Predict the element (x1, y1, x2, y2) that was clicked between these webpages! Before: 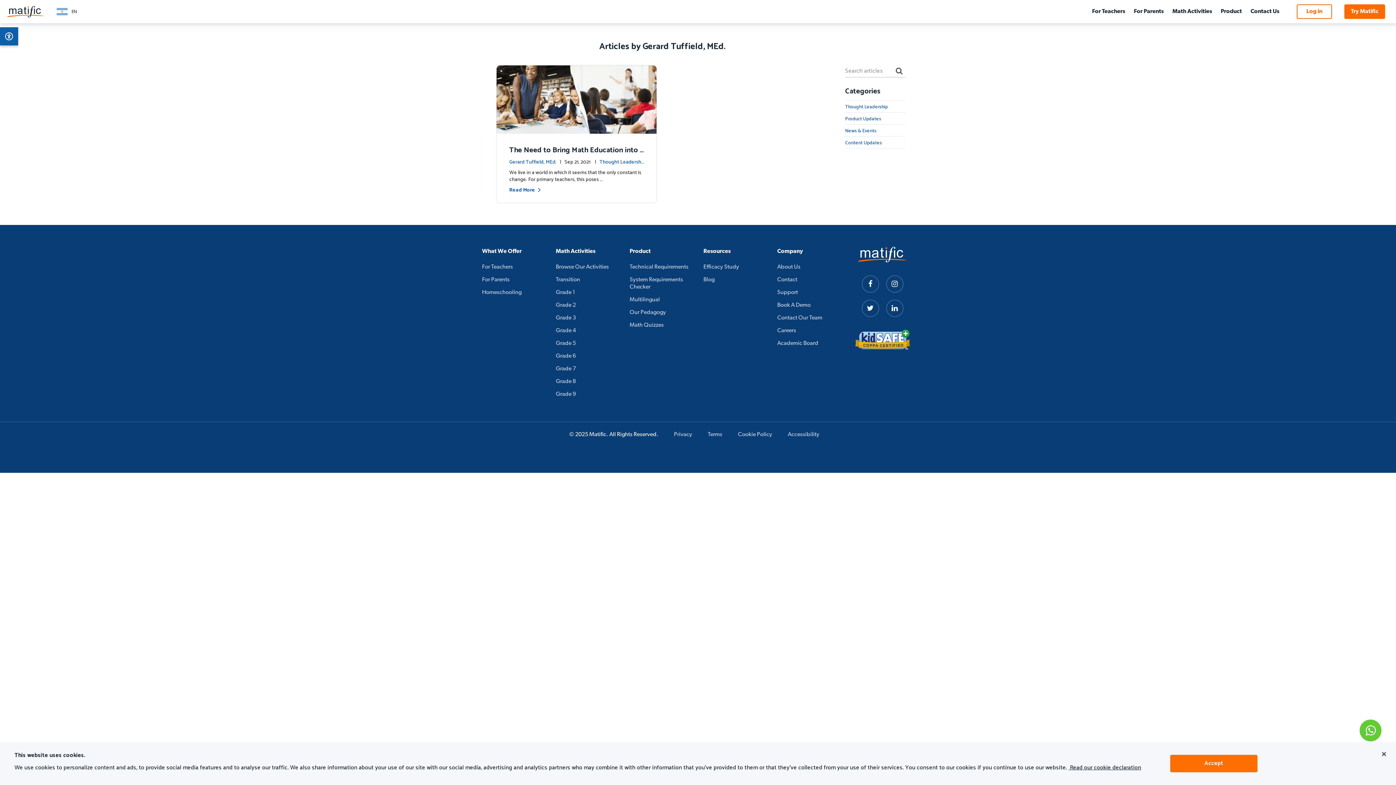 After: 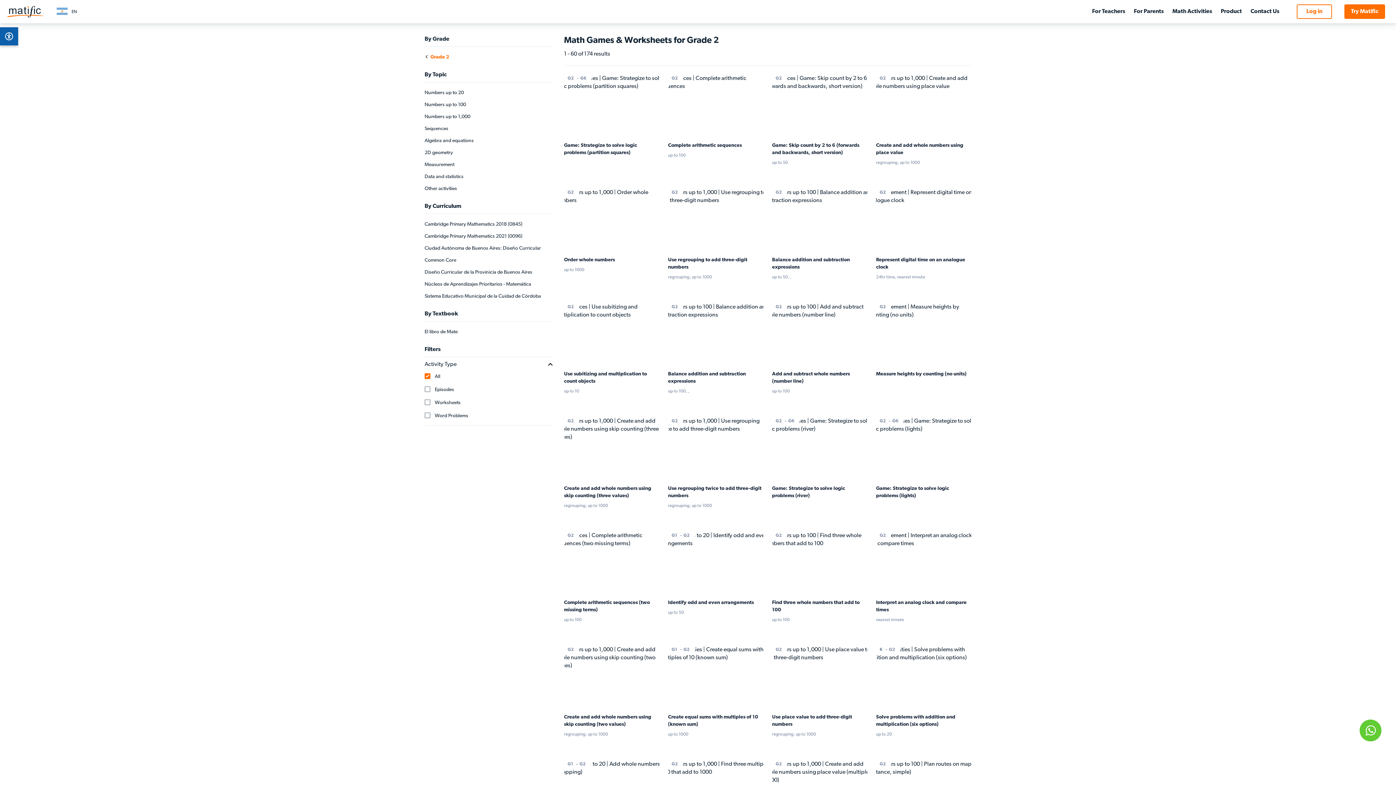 Action: bbox: (556, 302, 576, 308) label: Grade 2